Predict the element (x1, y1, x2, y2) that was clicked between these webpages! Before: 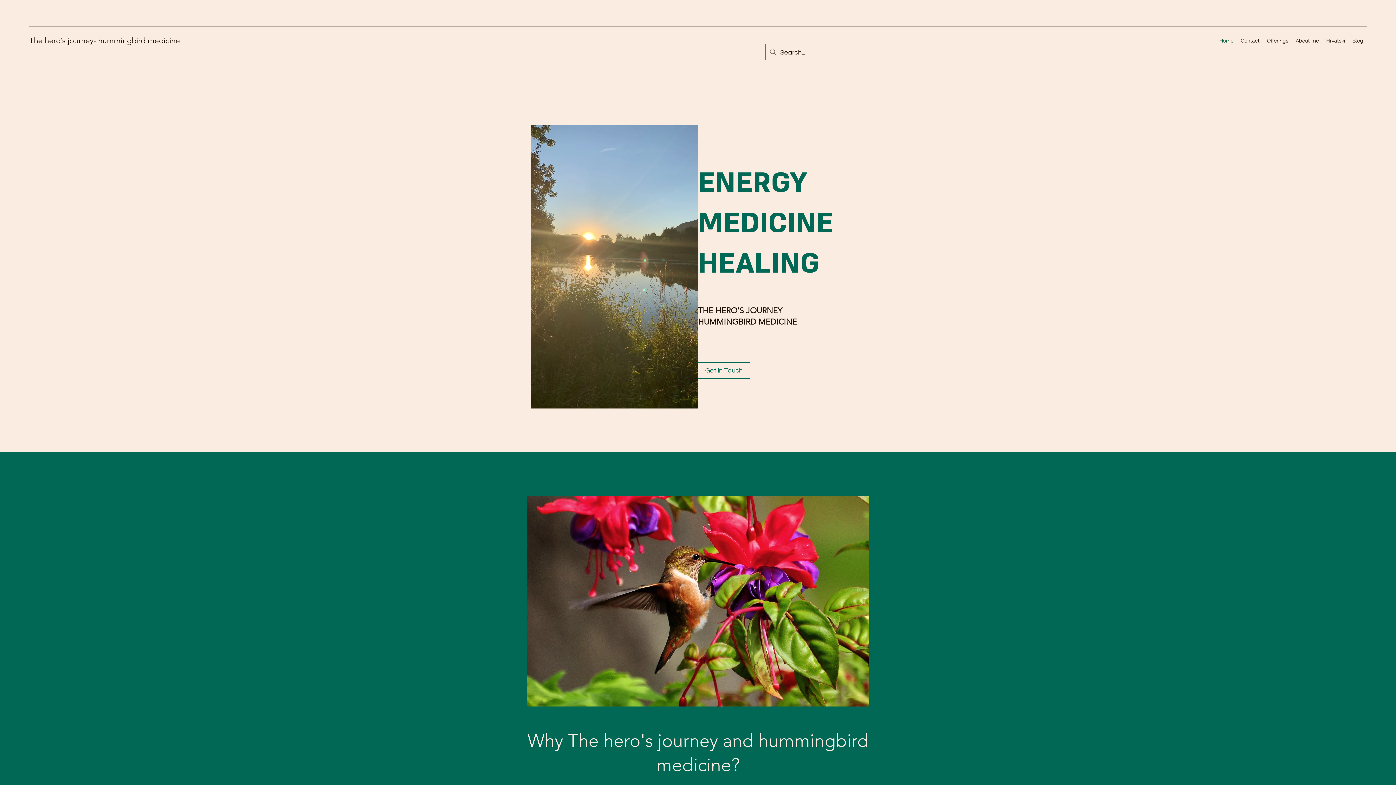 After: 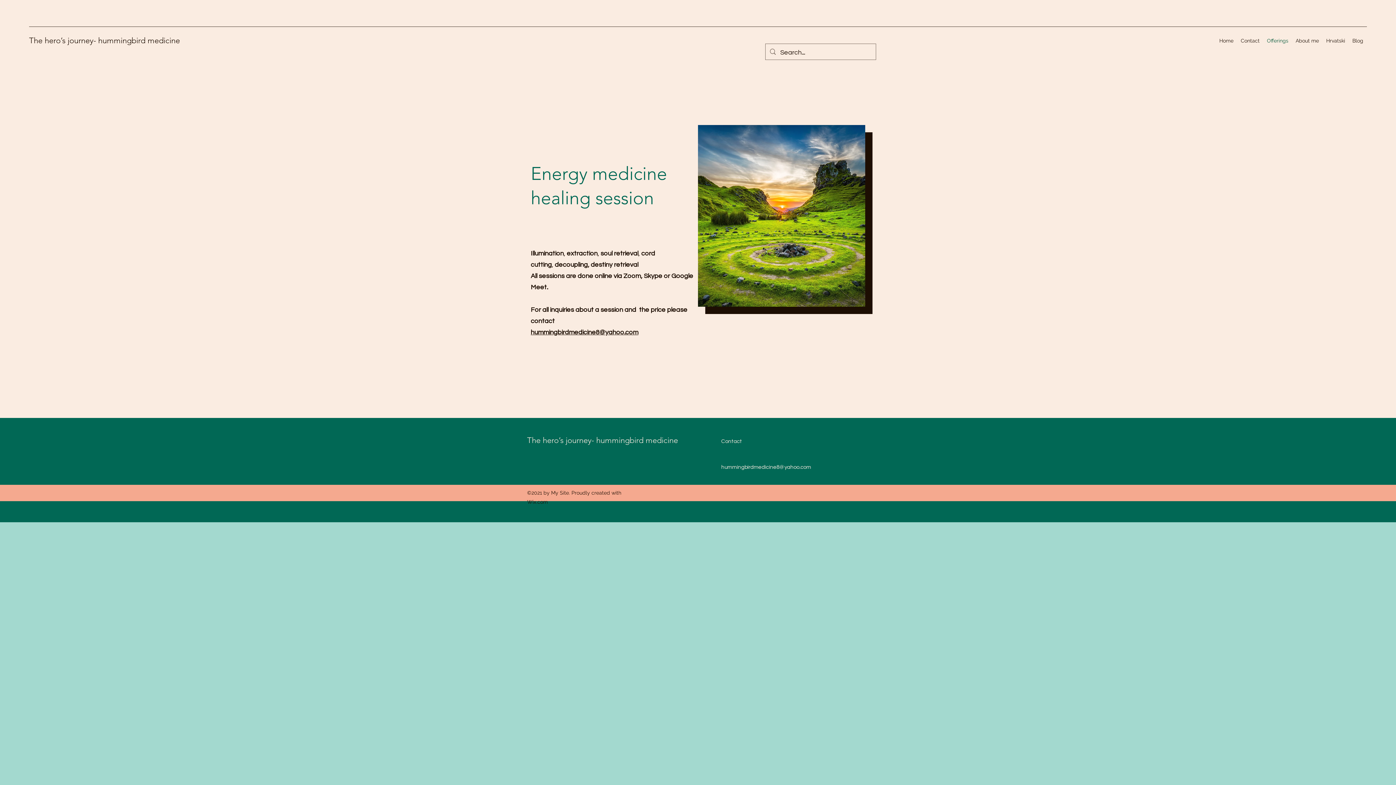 Action: label: Offerings bbox: (1263, 35, 1292, 46)